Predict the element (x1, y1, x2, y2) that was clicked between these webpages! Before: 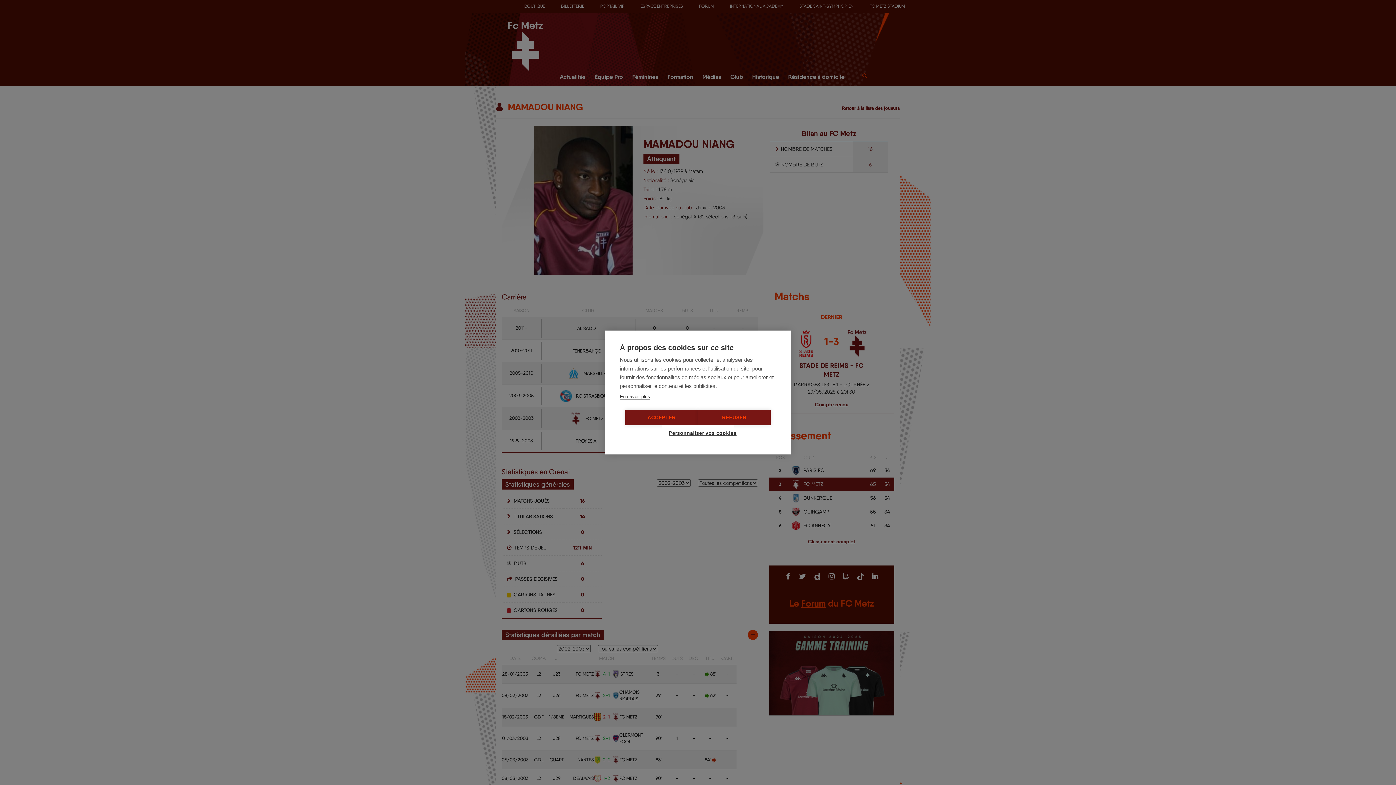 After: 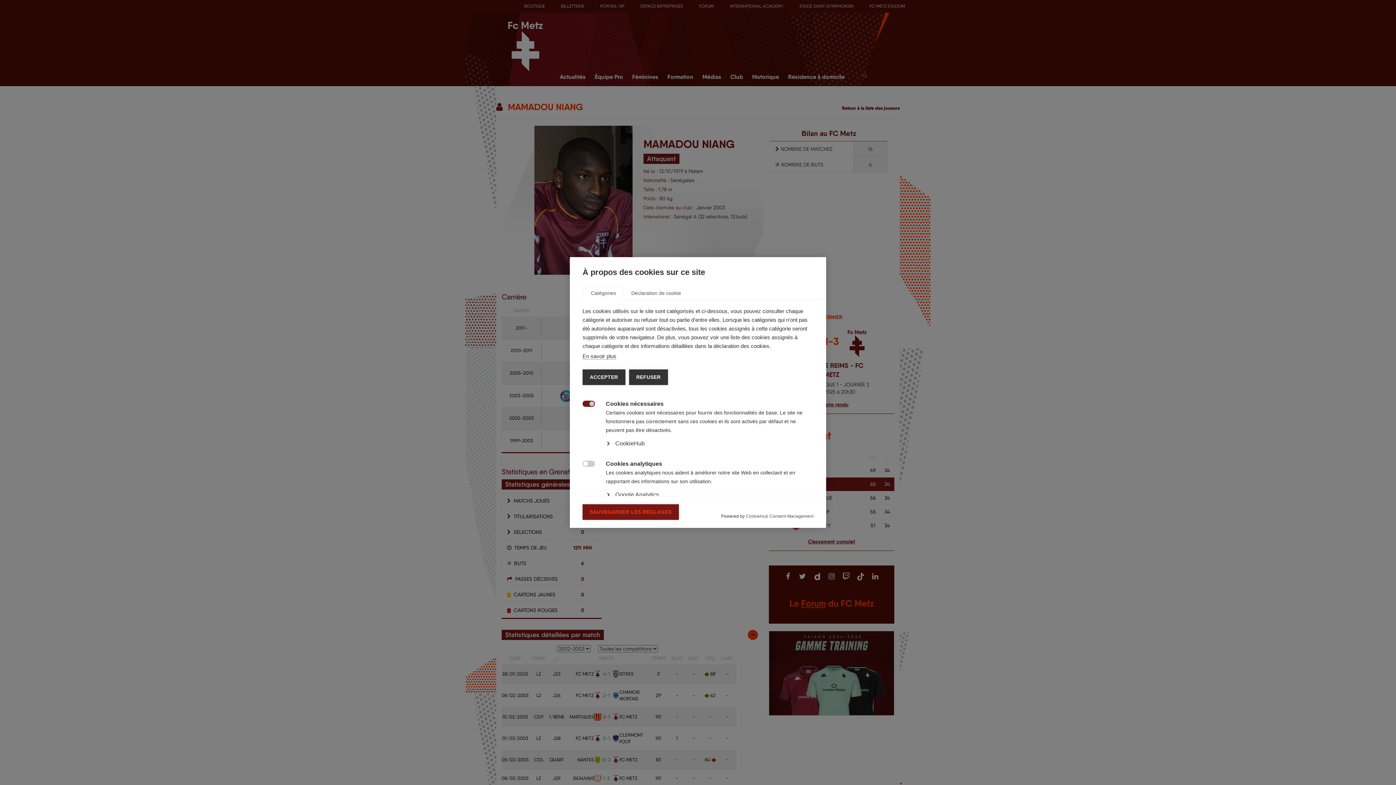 Action: bbox: (661, 425, 734, 441) label: Personnaliser vos cookies